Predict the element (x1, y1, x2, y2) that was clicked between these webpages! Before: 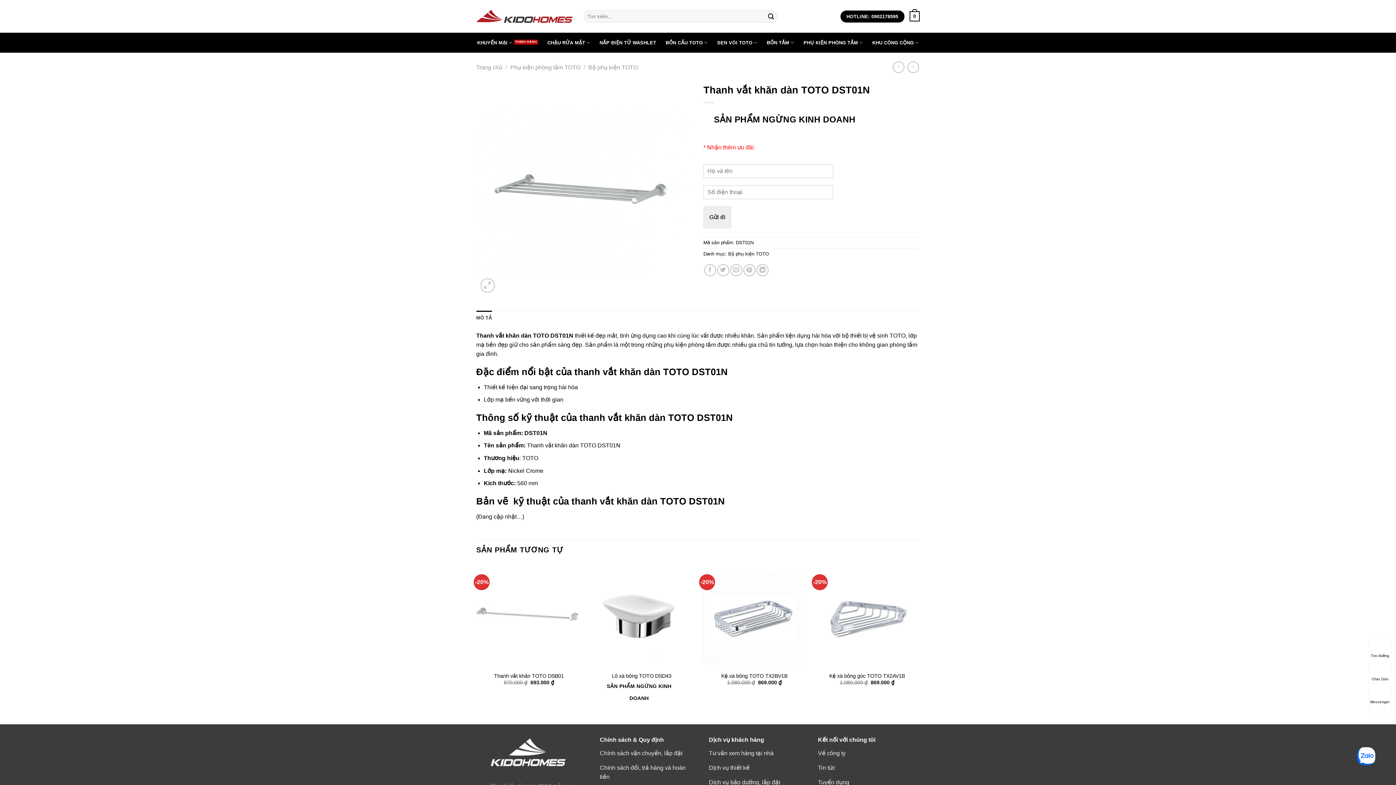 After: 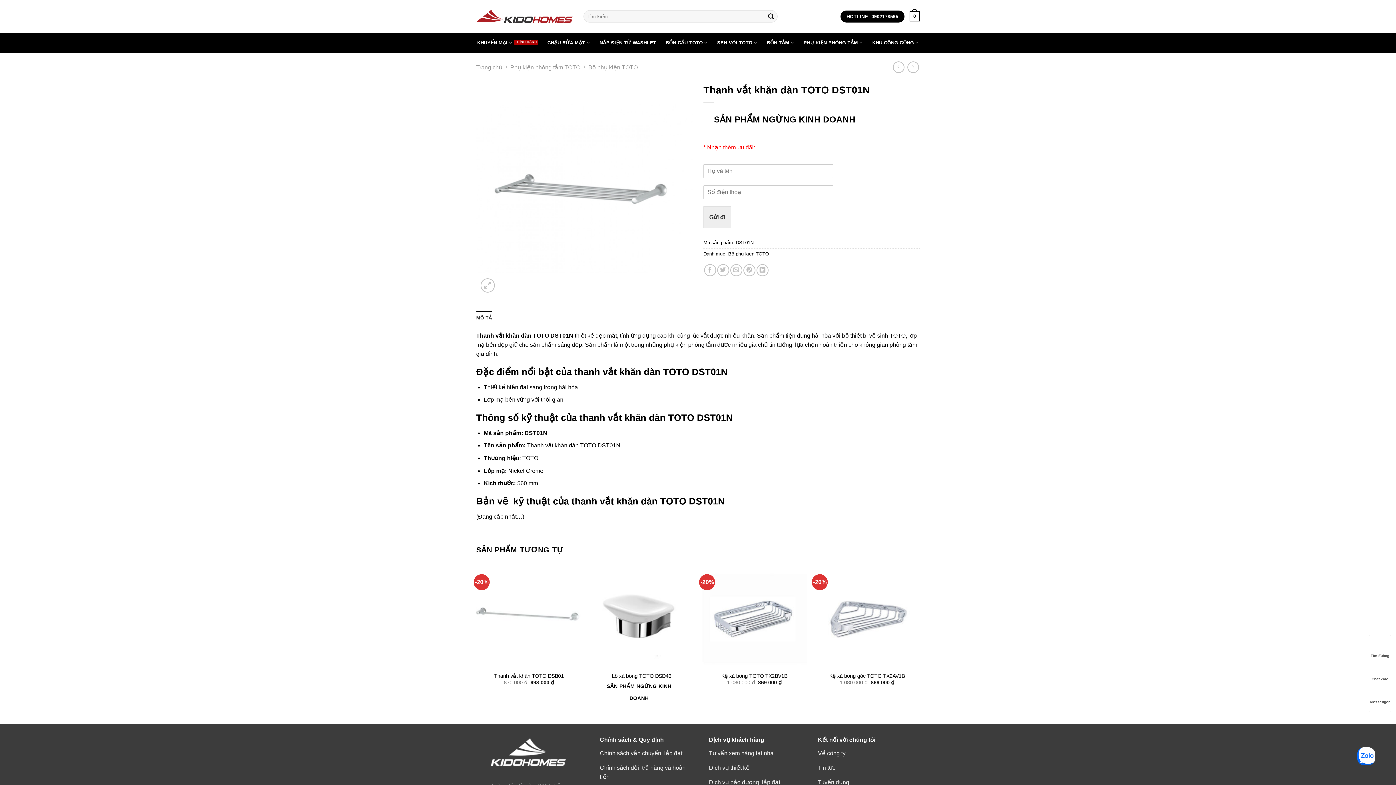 Action: bbox: (1369, 662, 1391, 682) label: Chat Zalo